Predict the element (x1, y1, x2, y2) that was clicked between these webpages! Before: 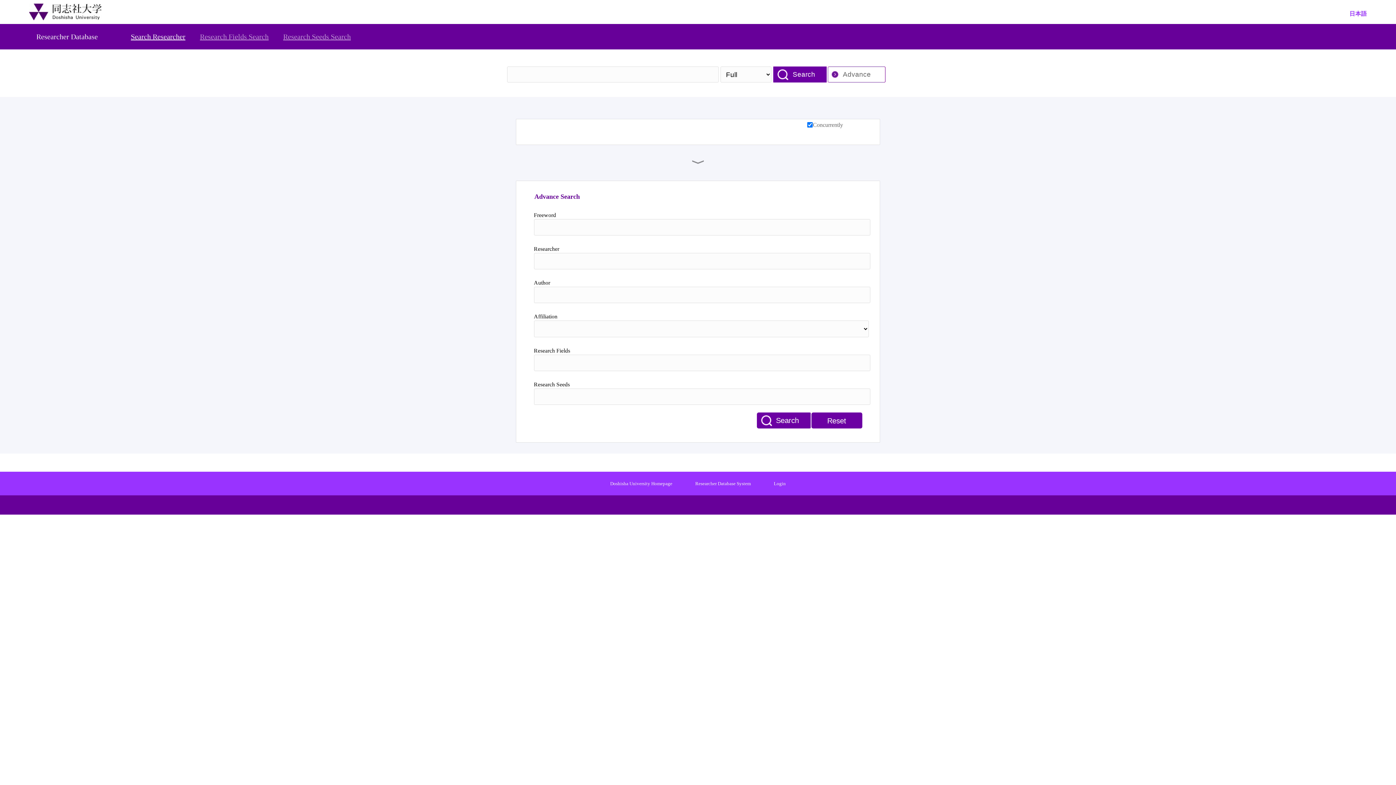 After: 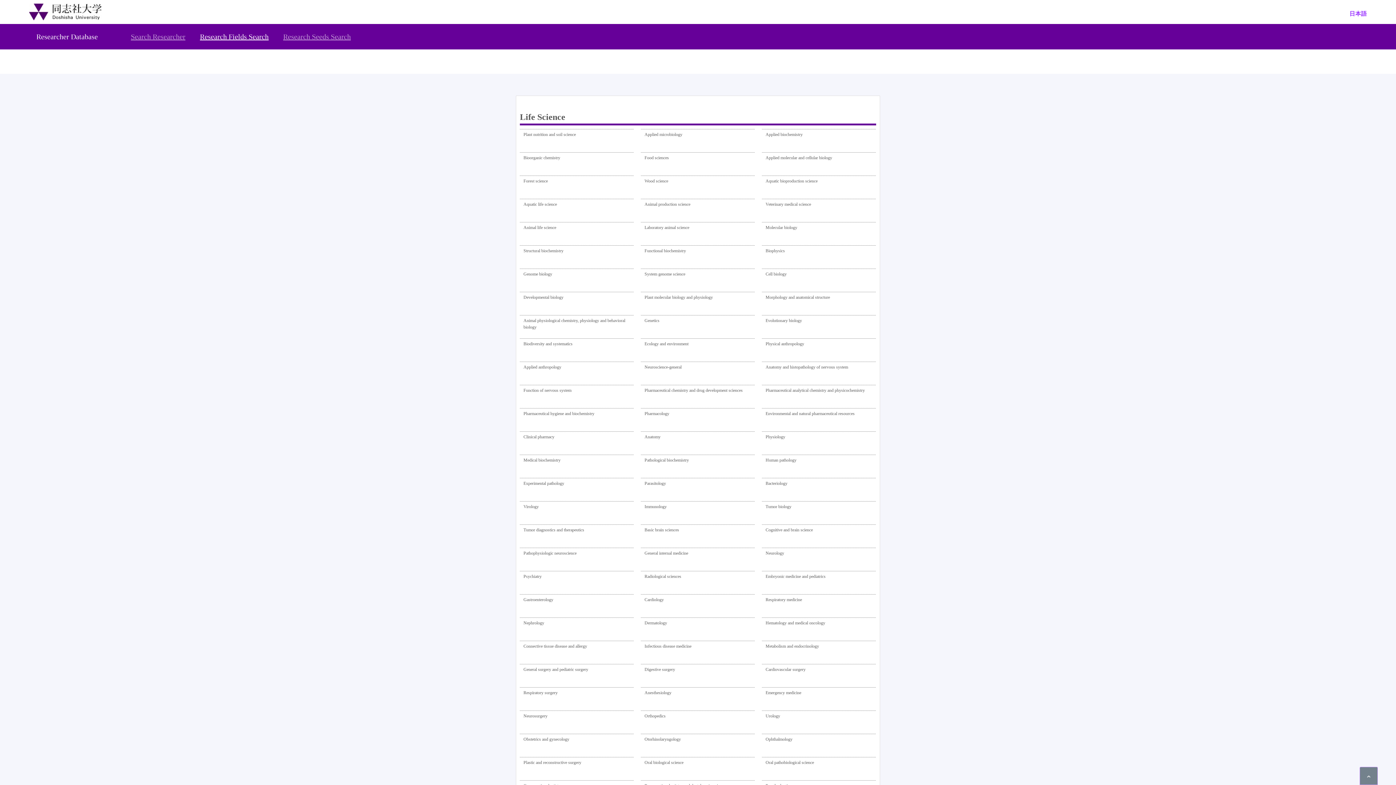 Action: label: Research Fields Search bbox: (200, 32, 268, 40)